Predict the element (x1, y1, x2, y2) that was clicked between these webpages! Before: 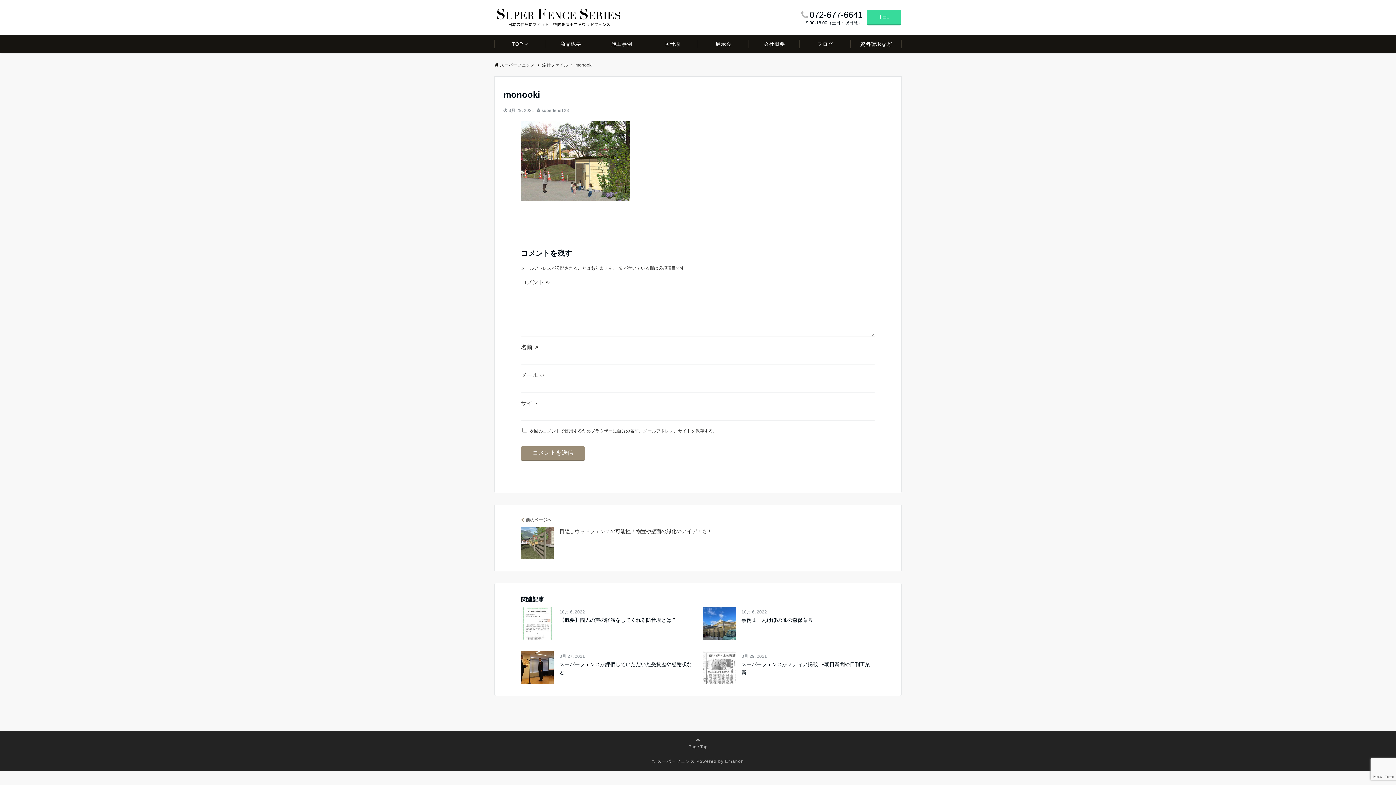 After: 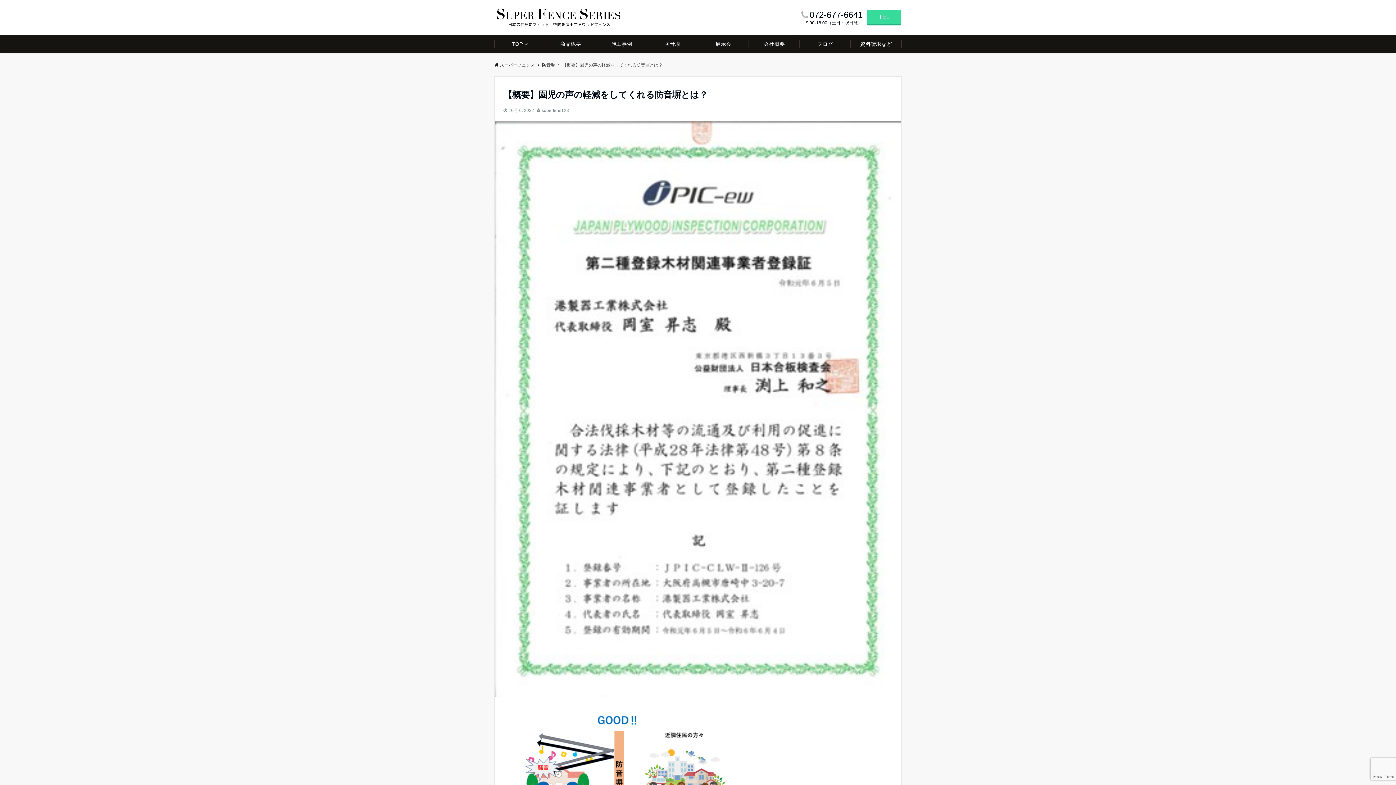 Action: bbox: (521, 616, 693, 624) label: 【概要】園児の声の軽減をしてくれる防音塀とは？